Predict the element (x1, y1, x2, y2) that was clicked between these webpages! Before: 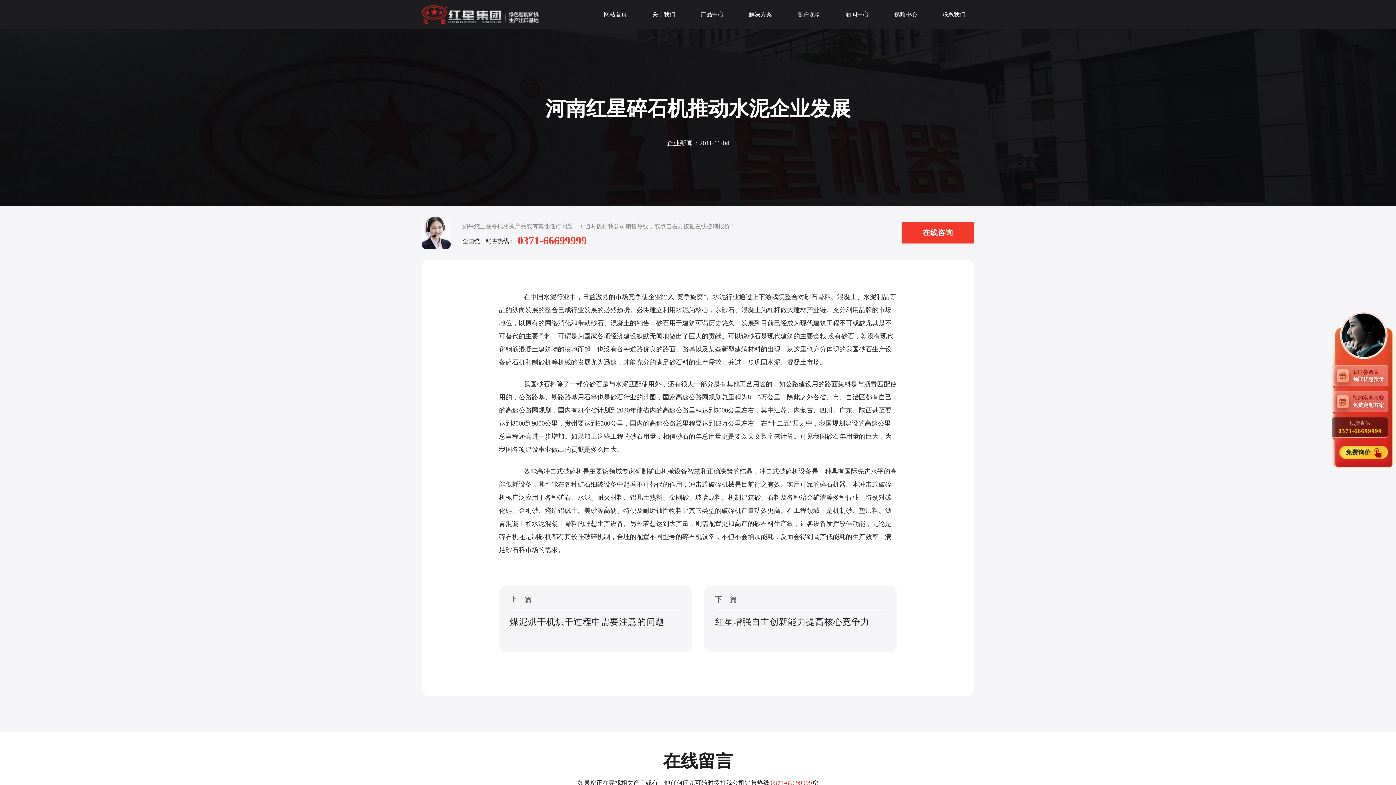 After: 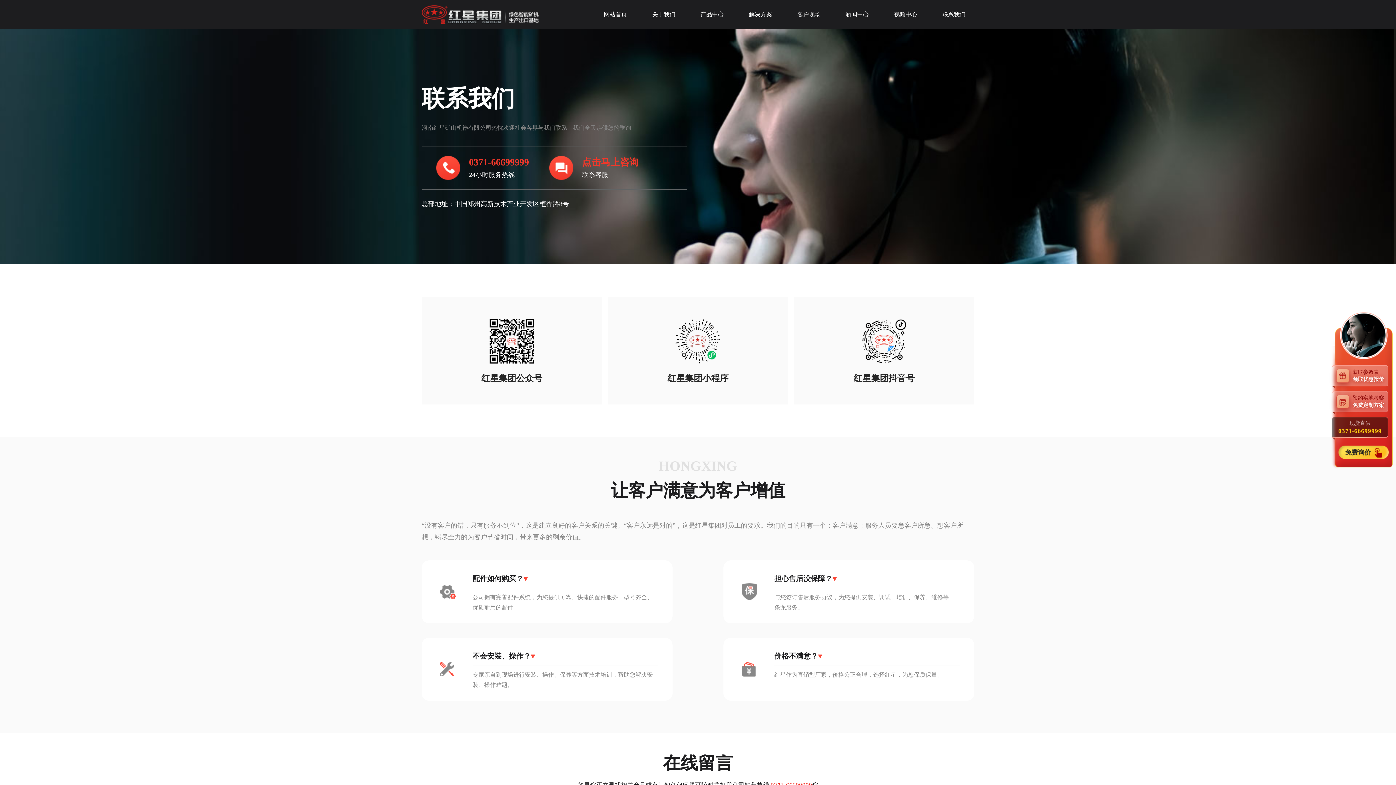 Action: label: 联系我们 bbox: (926, 5, 974, 23)